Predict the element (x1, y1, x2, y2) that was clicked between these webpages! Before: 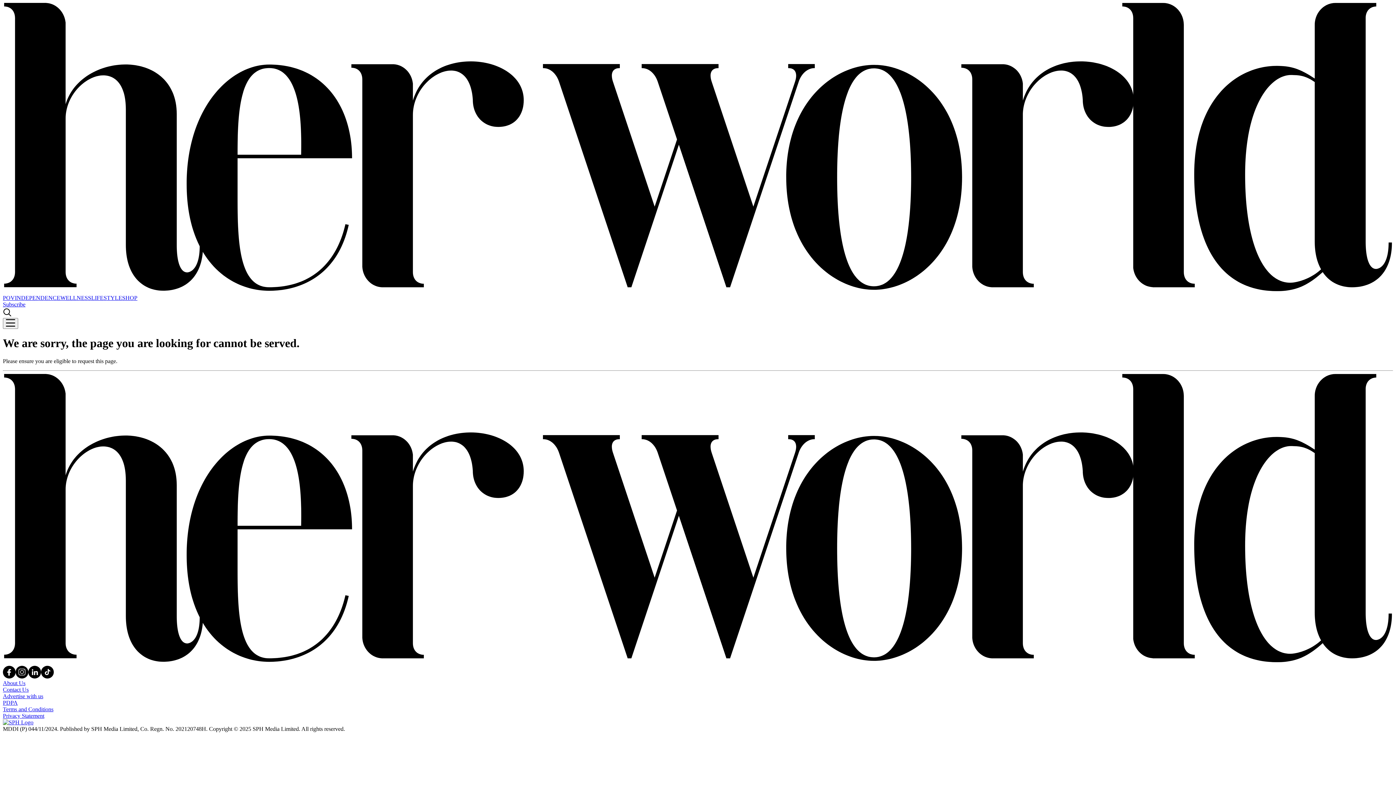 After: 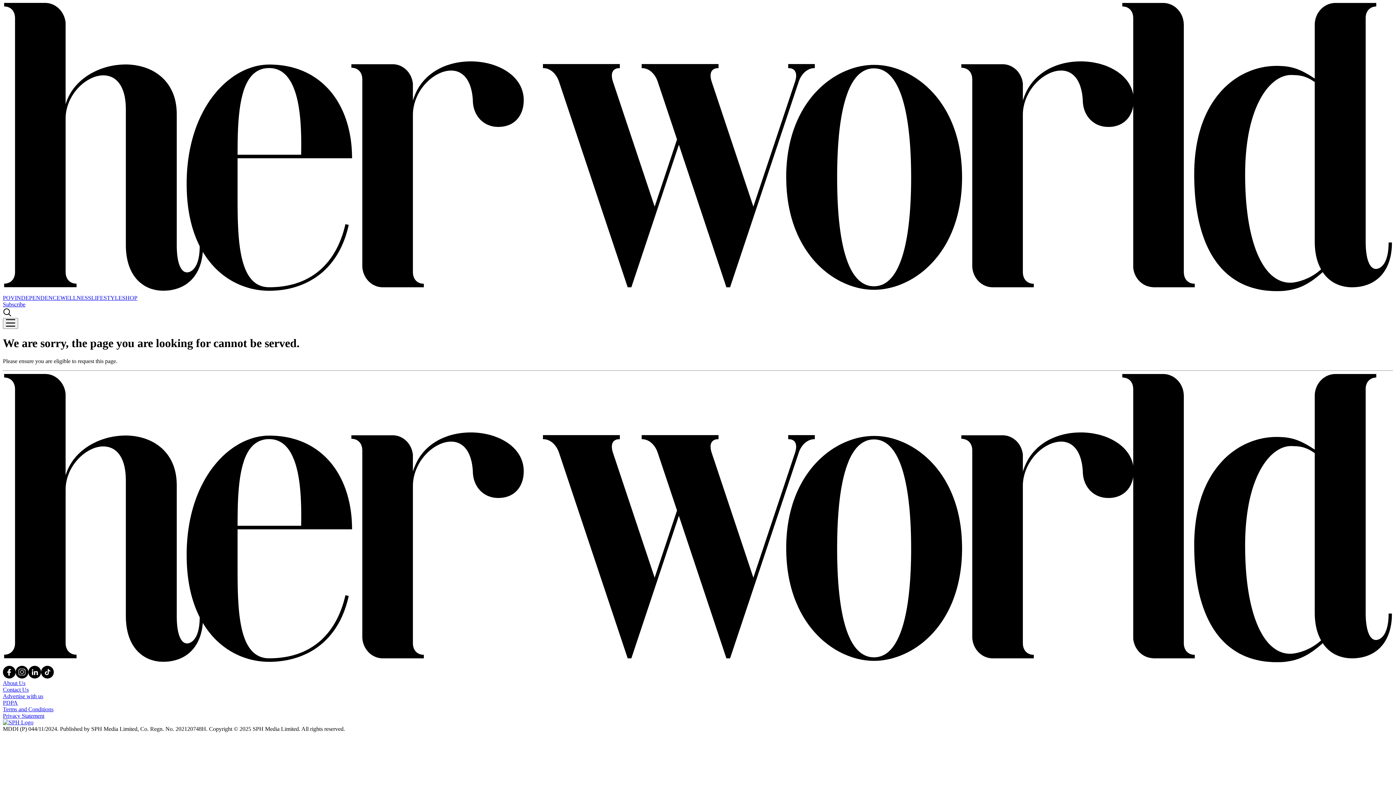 Action: bbox: (60, 294, 91, 301) label: WELLNESS